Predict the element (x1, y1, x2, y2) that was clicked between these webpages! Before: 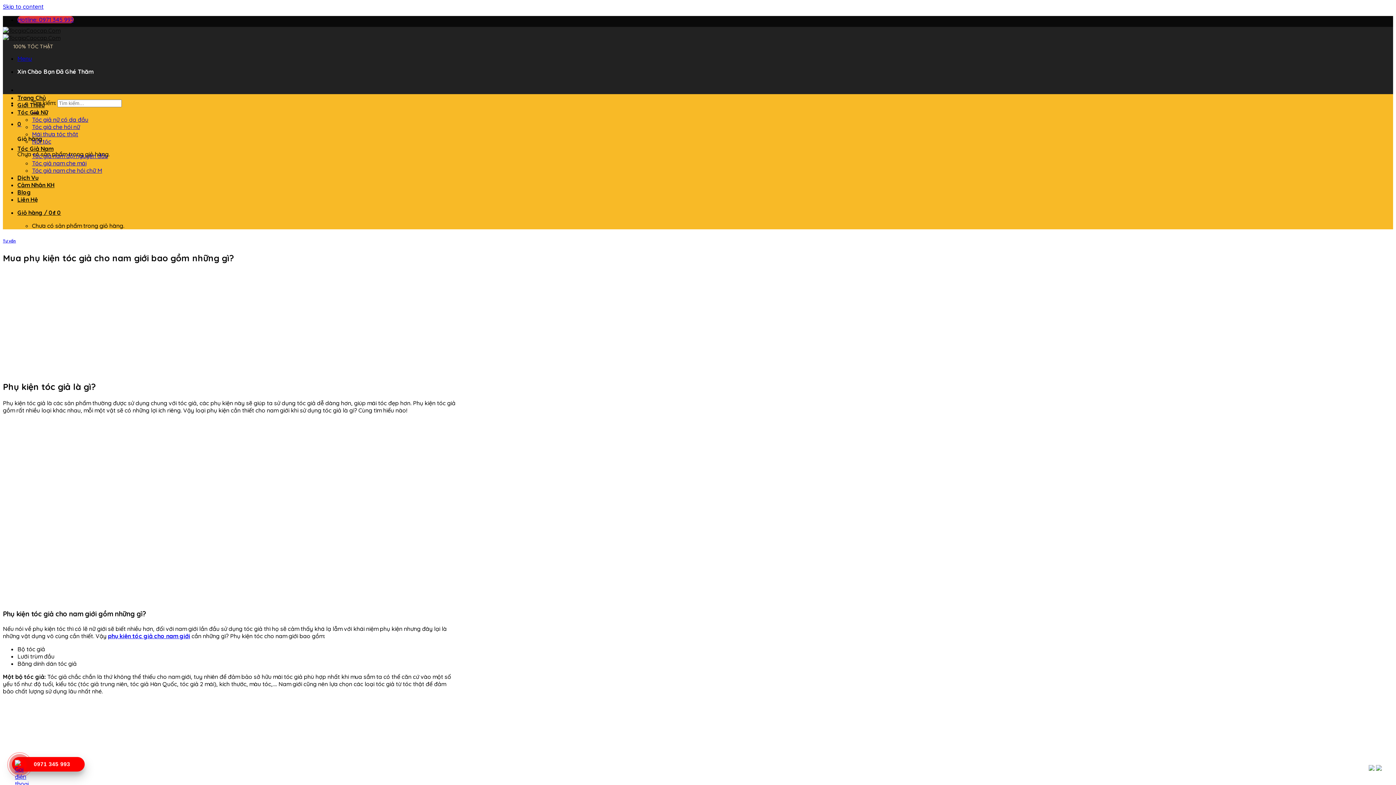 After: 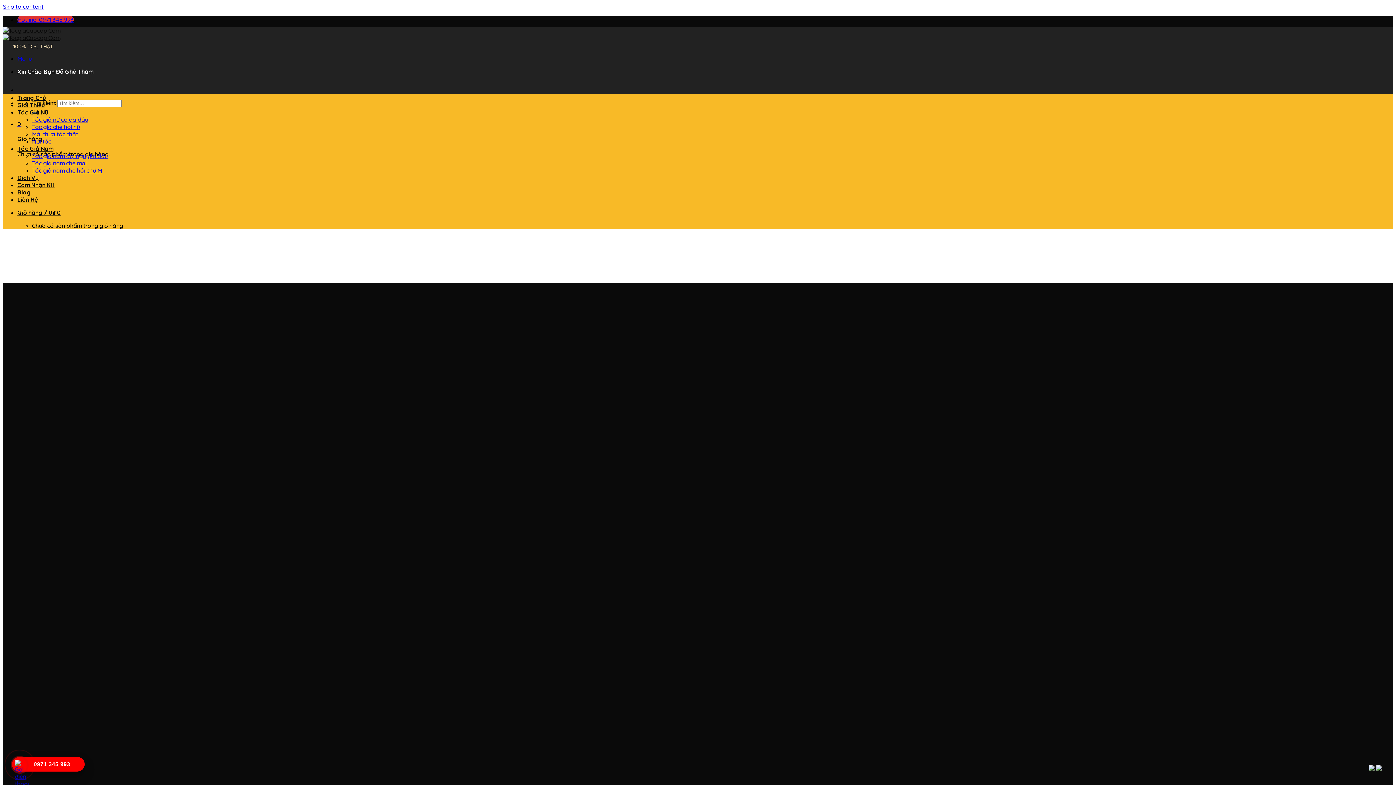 Action: label: Trang Chủ bbox: (17, 94, 45, 101)